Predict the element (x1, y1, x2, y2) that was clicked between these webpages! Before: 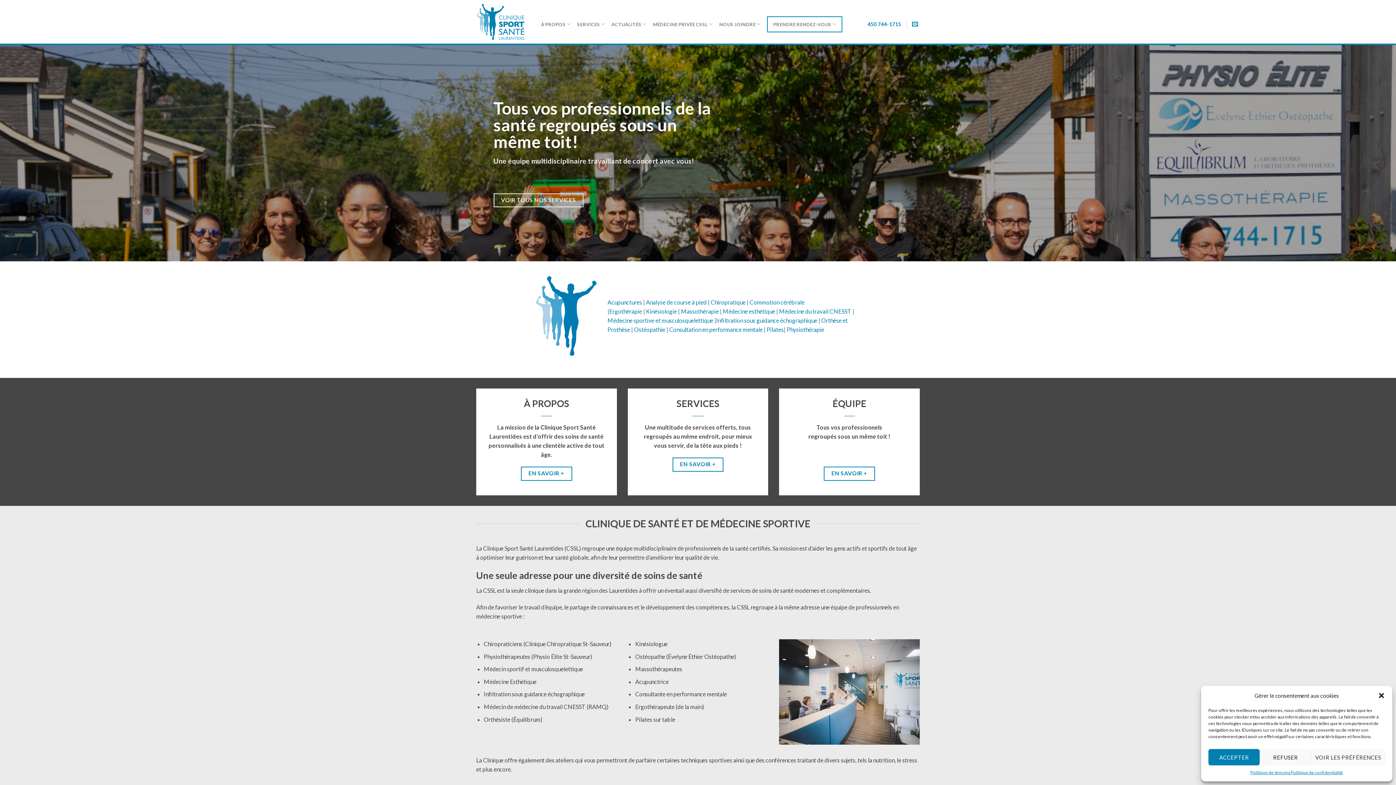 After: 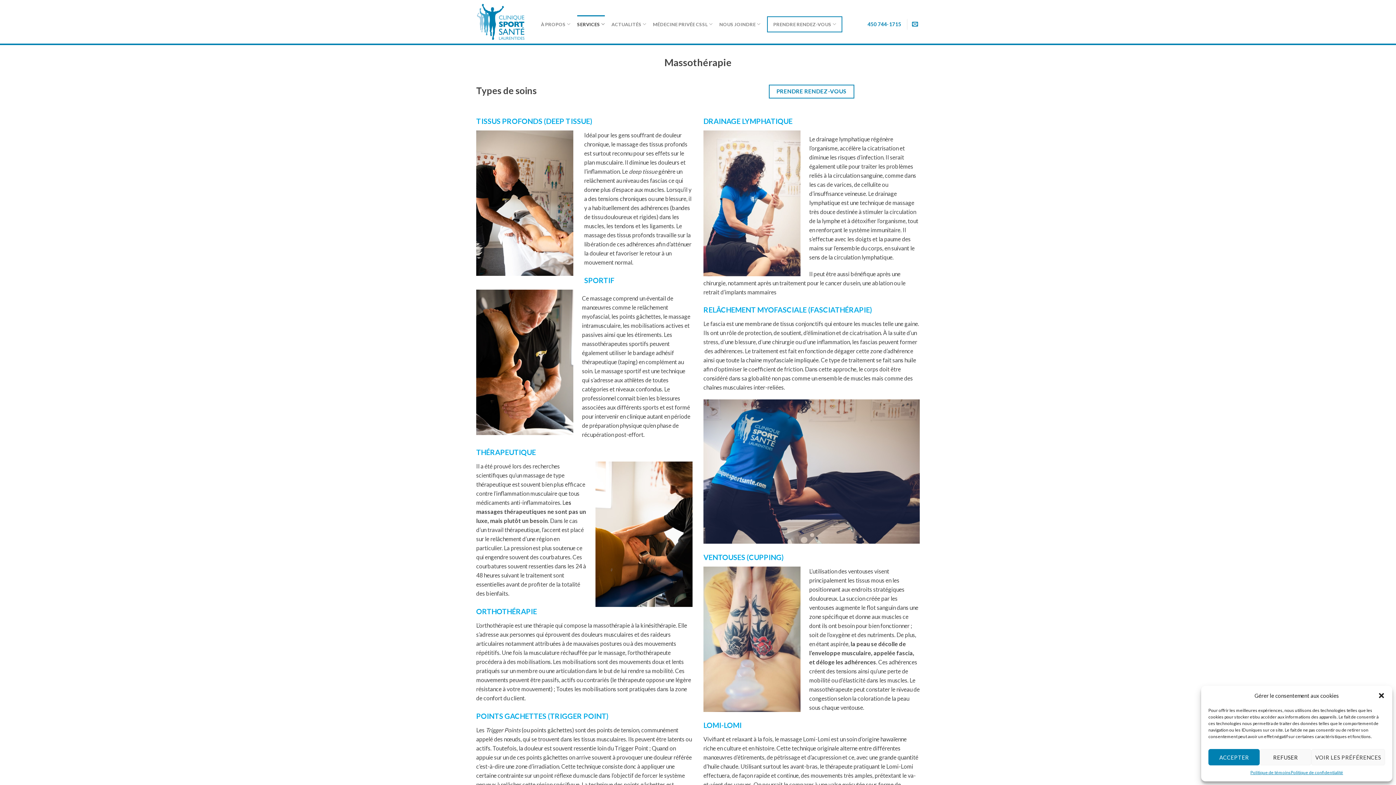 Action: bbox: (681, 307, 718, 314) label: Massothérapie